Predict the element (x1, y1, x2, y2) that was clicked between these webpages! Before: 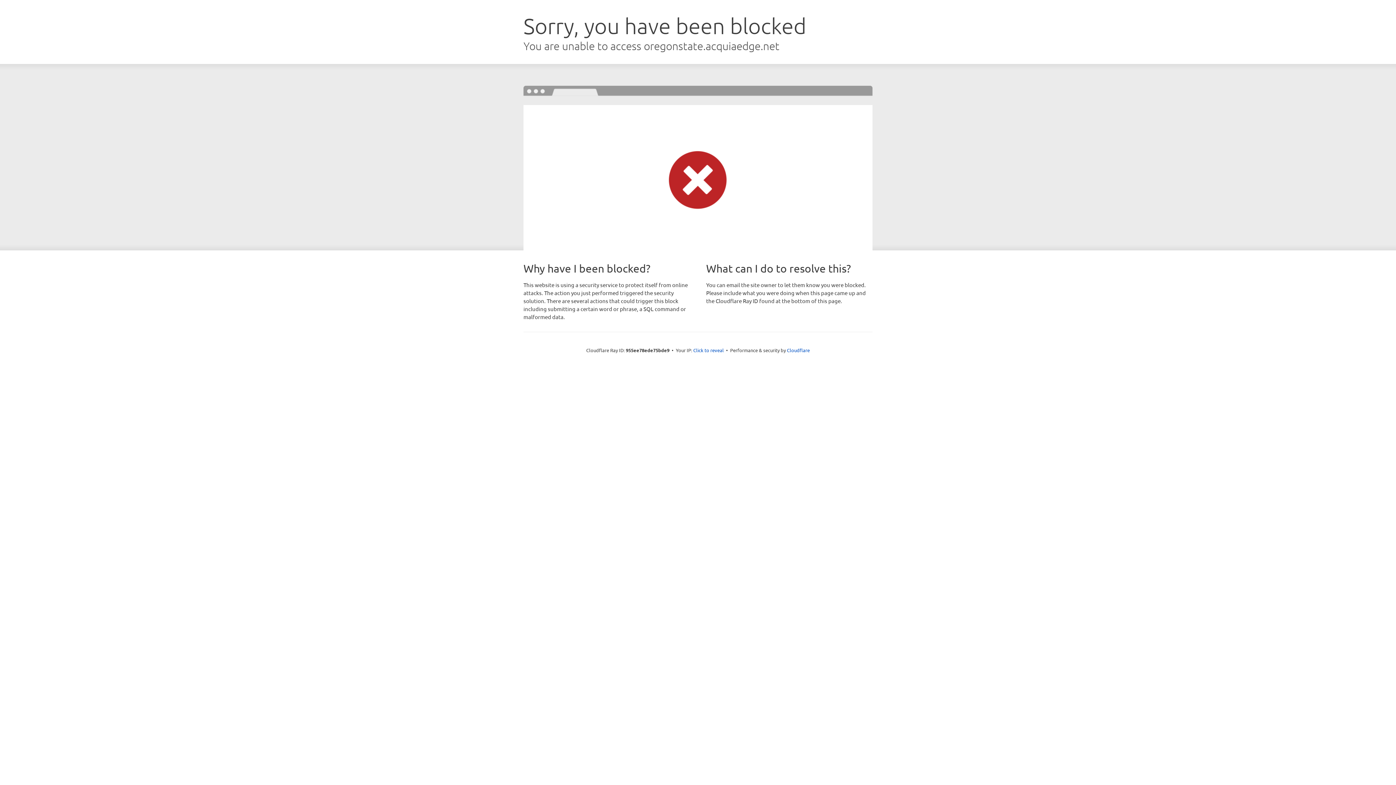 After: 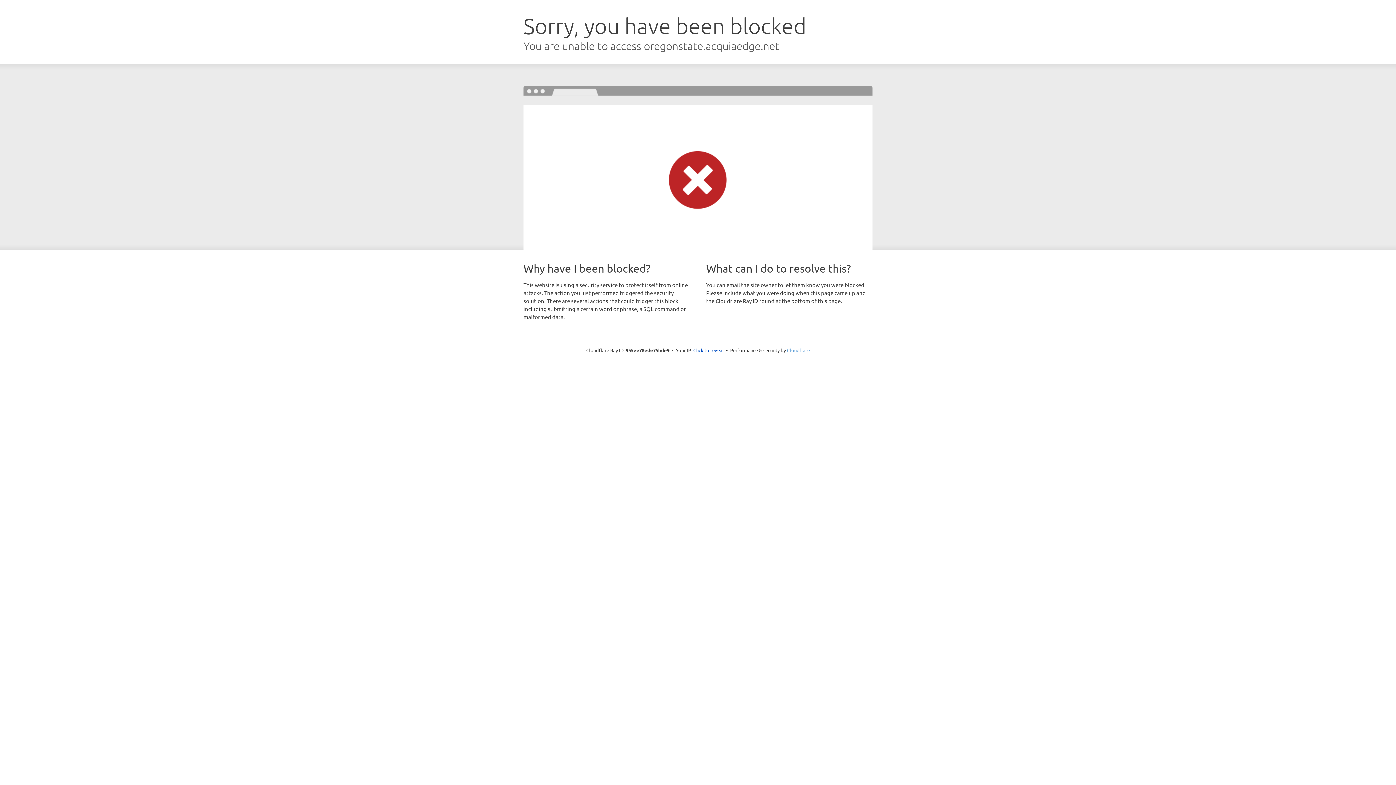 Action: label: Cloudflare bbox: (787, 347, 810, 353)